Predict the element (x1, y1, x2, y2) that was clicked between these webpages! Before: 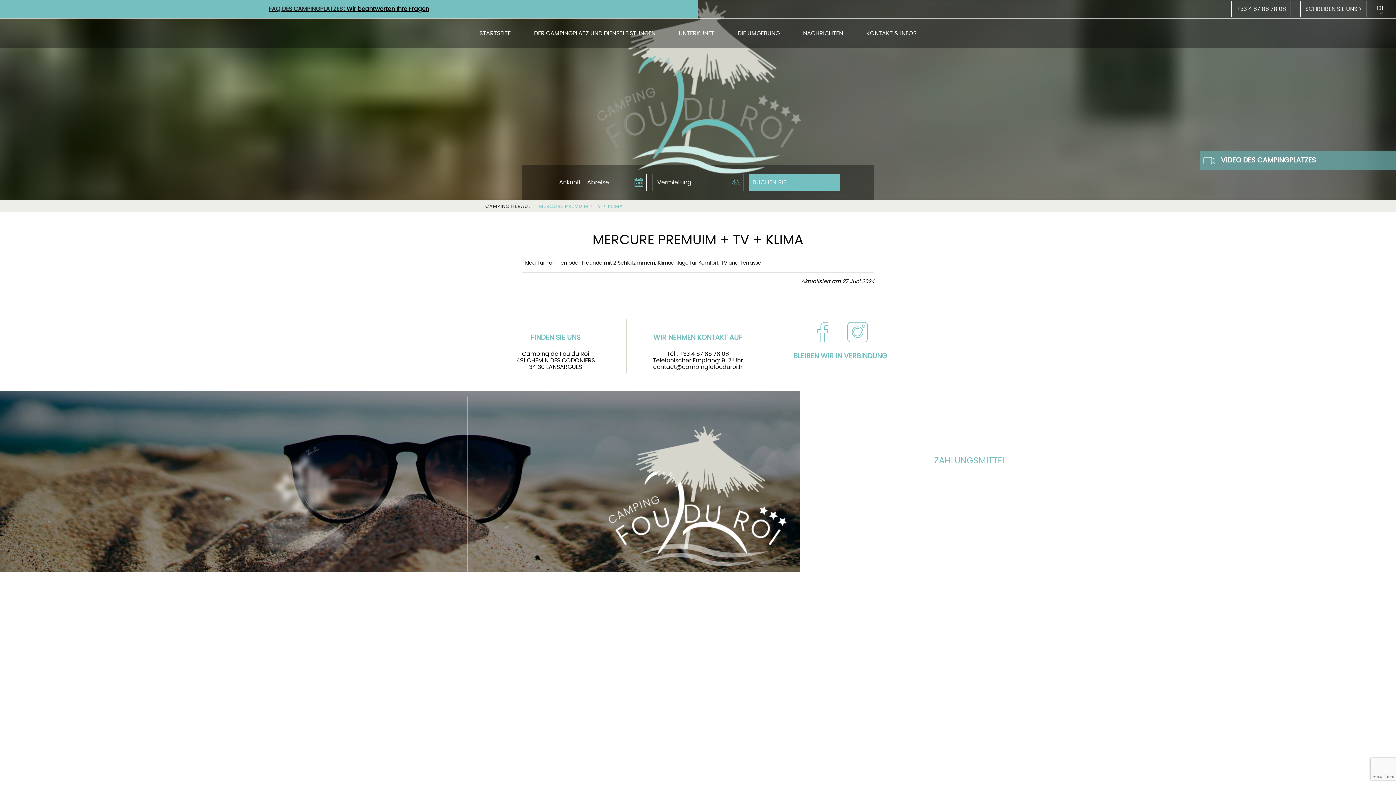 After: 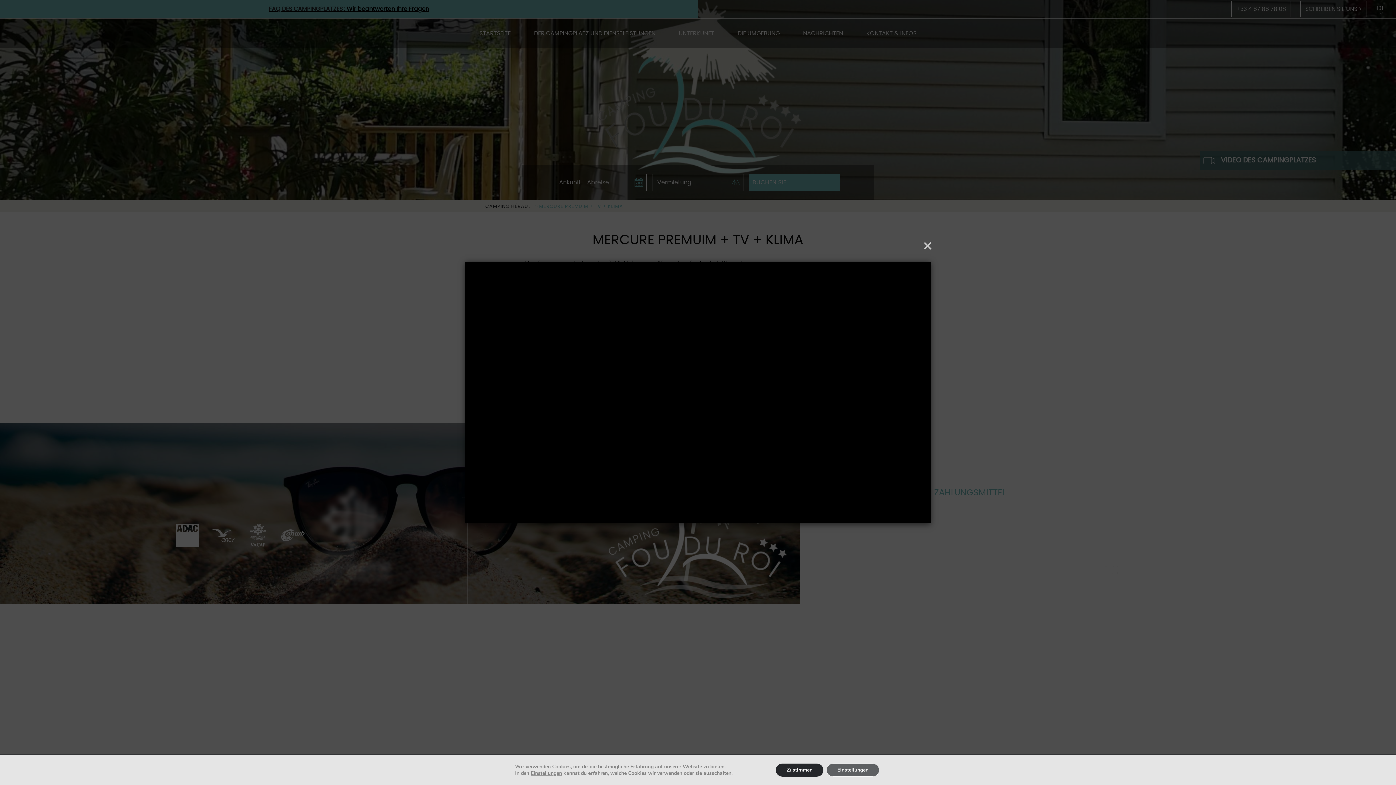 Action: label: VIDEO DES CAMPINGPLATZES bbox: (1200, 151, 1396, 170)